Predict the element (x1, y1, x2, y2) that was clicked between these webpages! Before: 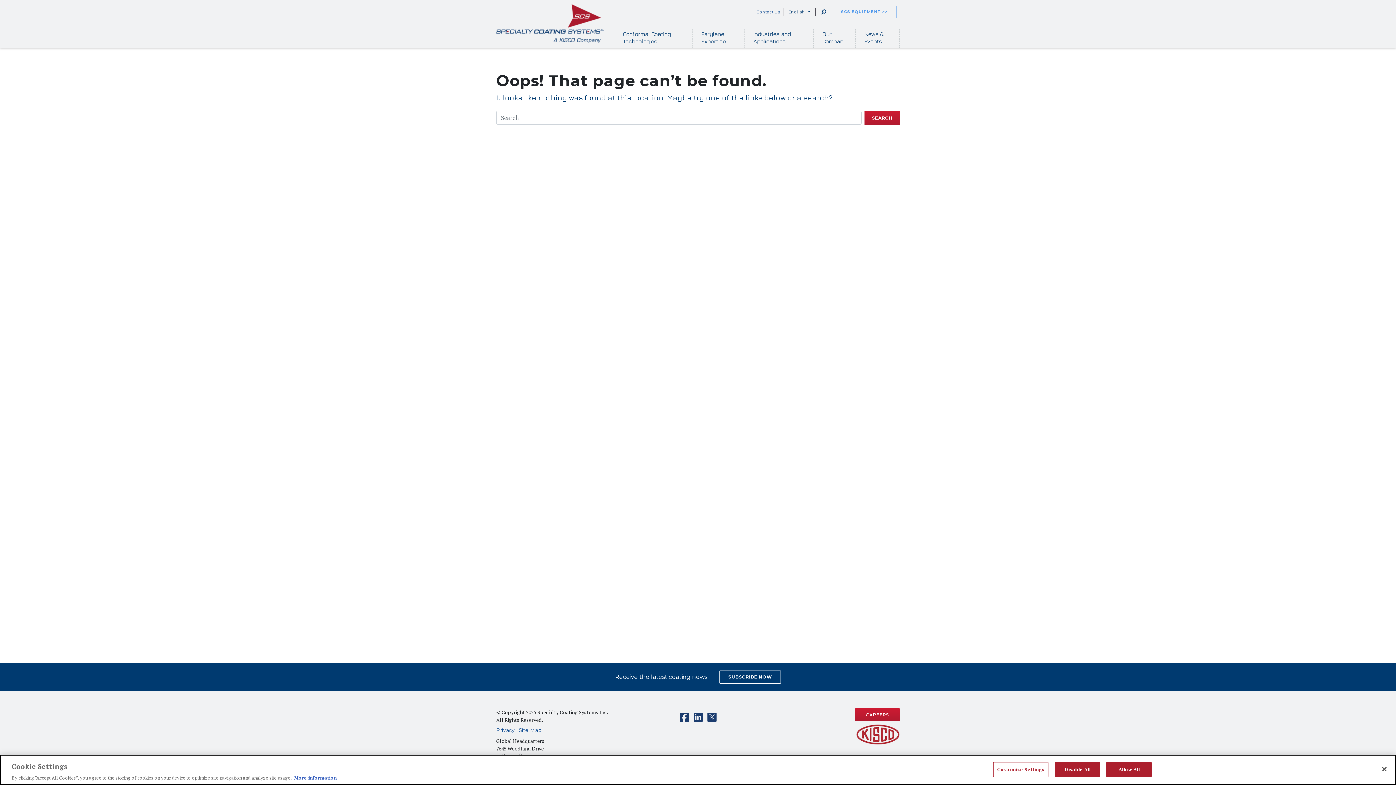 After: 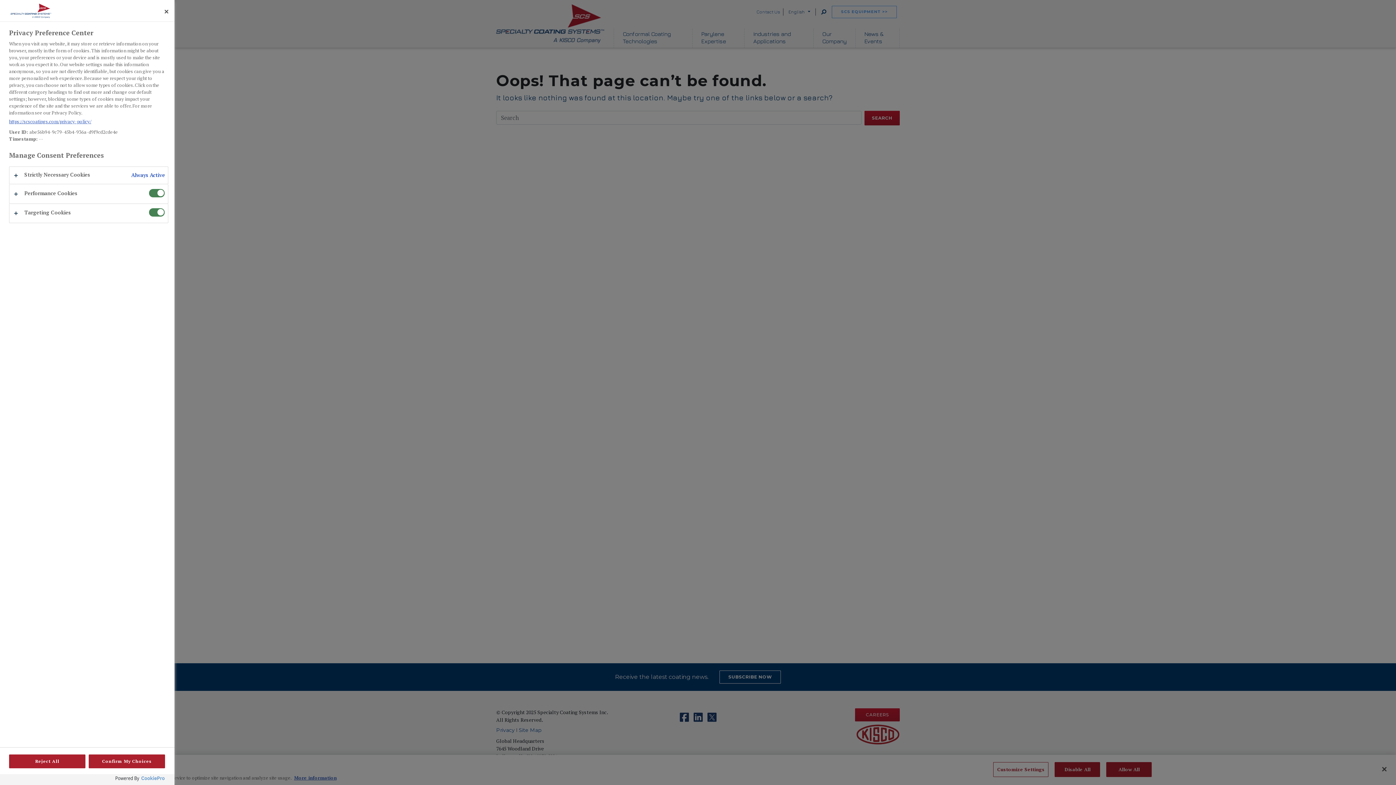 Action: label: Customize Settings bbox: (993, 762, 1048, 777)